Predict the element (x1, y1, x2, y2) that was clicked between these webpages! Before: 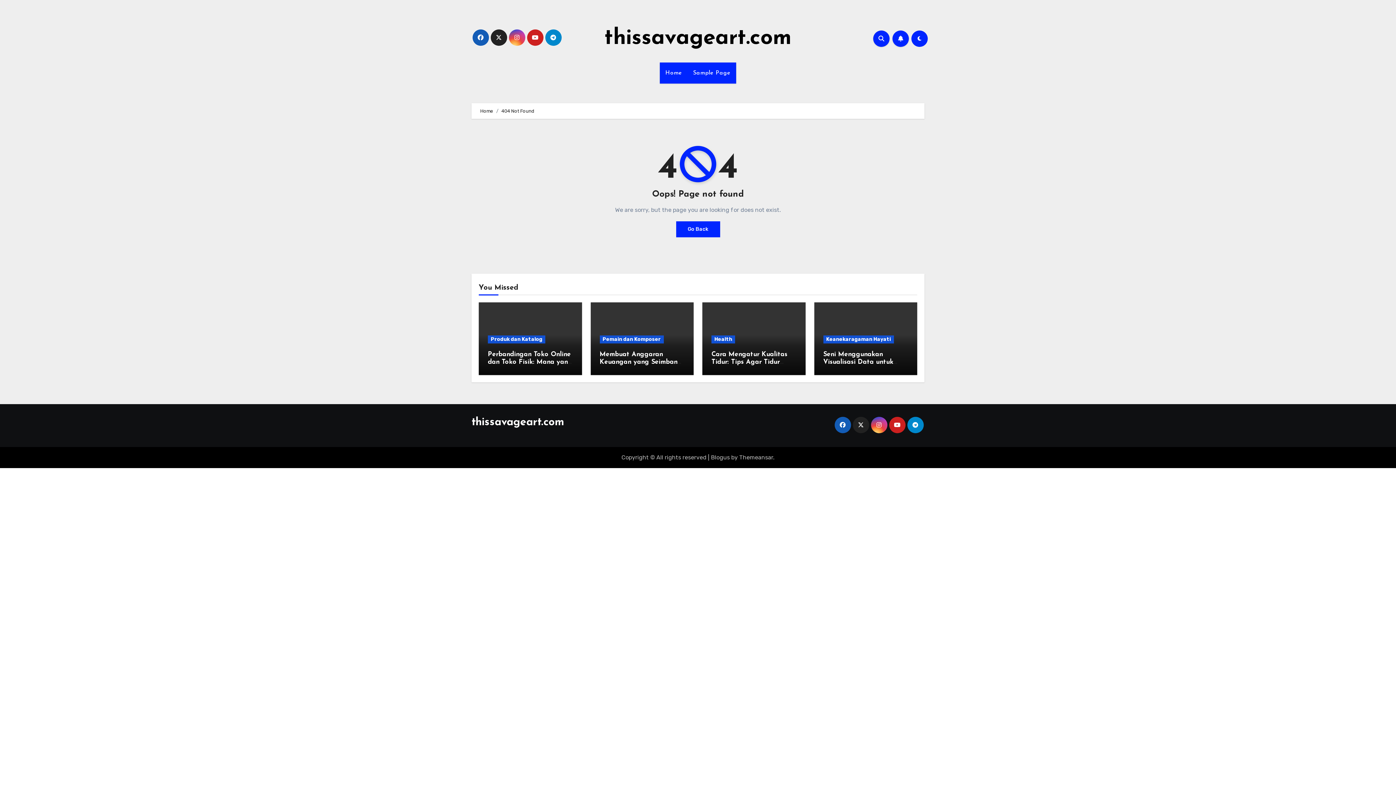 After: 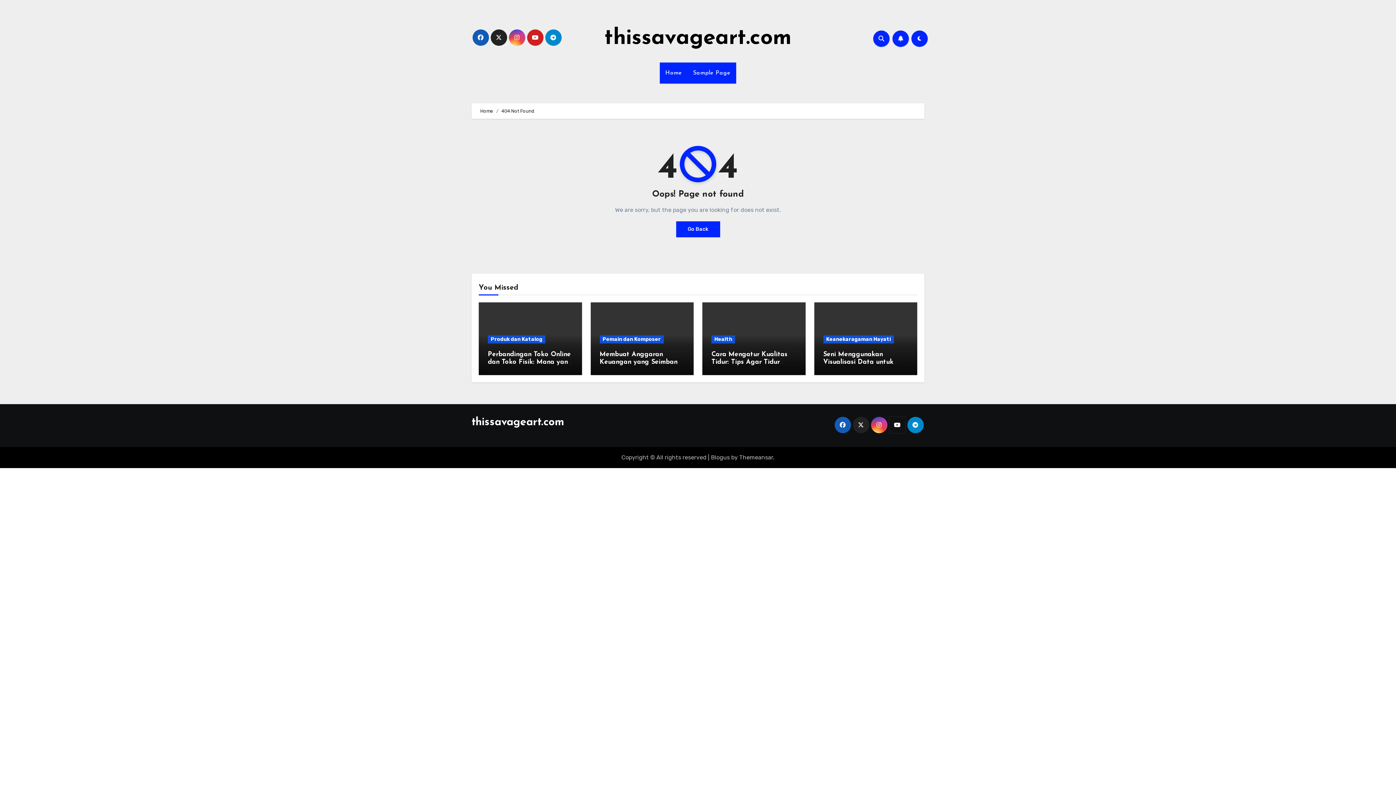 Action: bbox: (889, 417, 905, 433)